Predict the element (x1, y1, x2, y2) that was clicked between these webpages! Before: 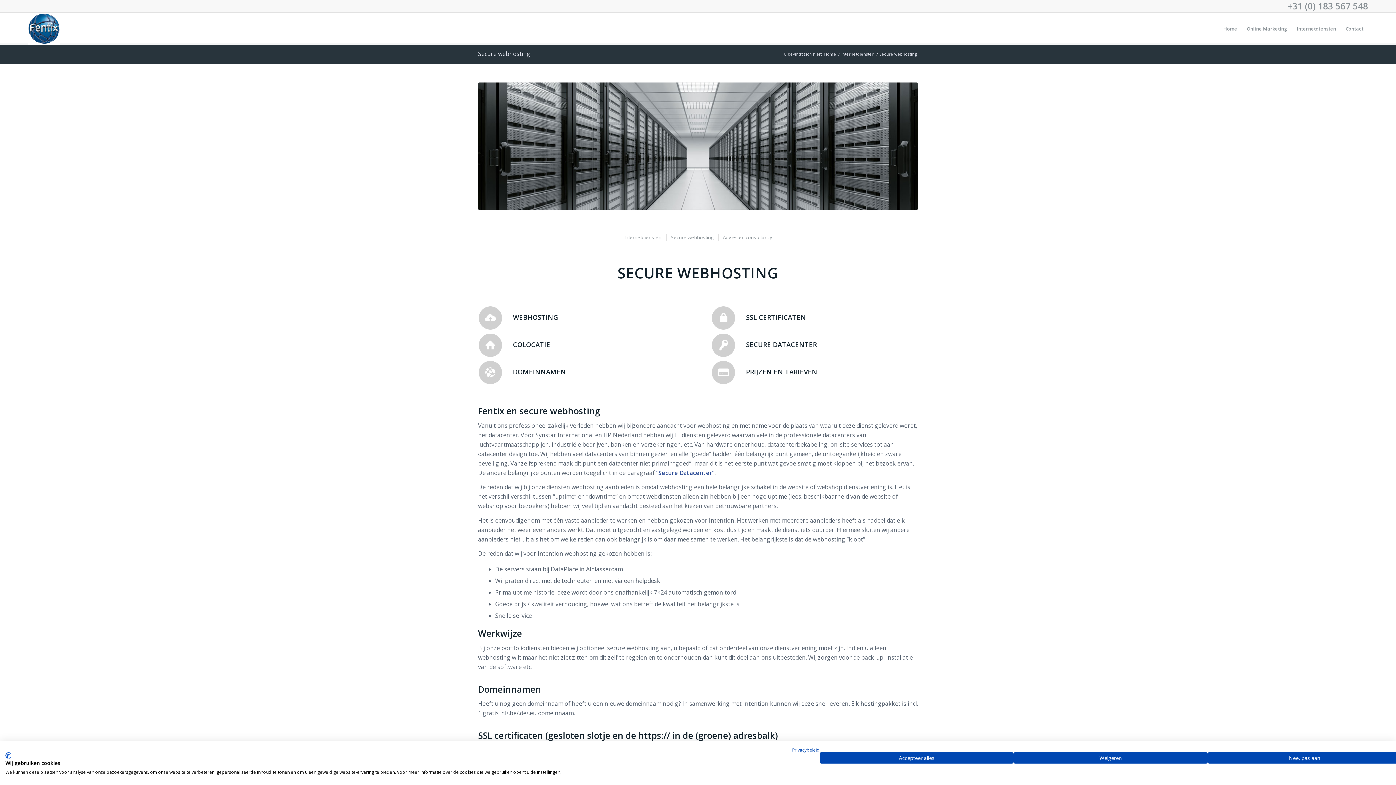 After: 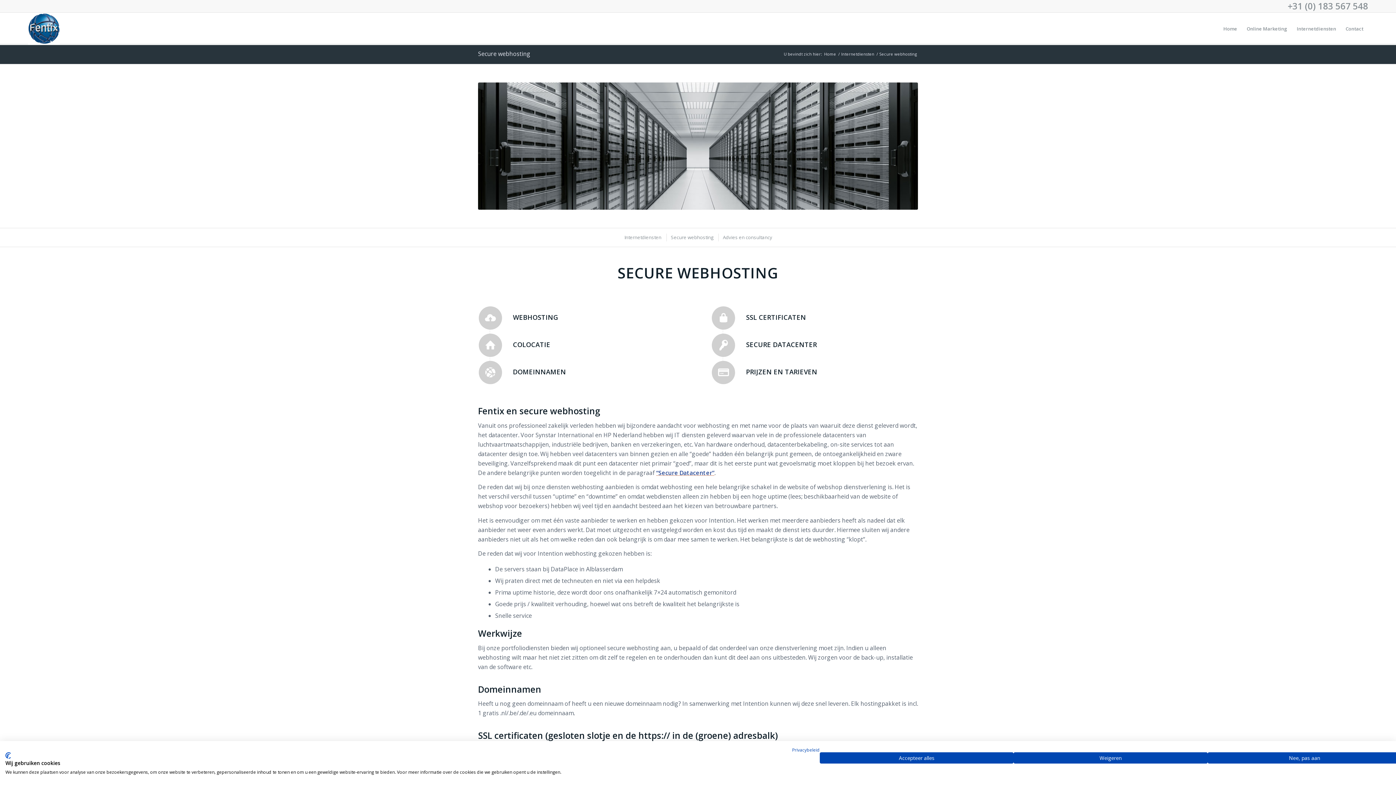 Action: bbox: (656, 468, 714, 476) label: “Secure Datacenter”